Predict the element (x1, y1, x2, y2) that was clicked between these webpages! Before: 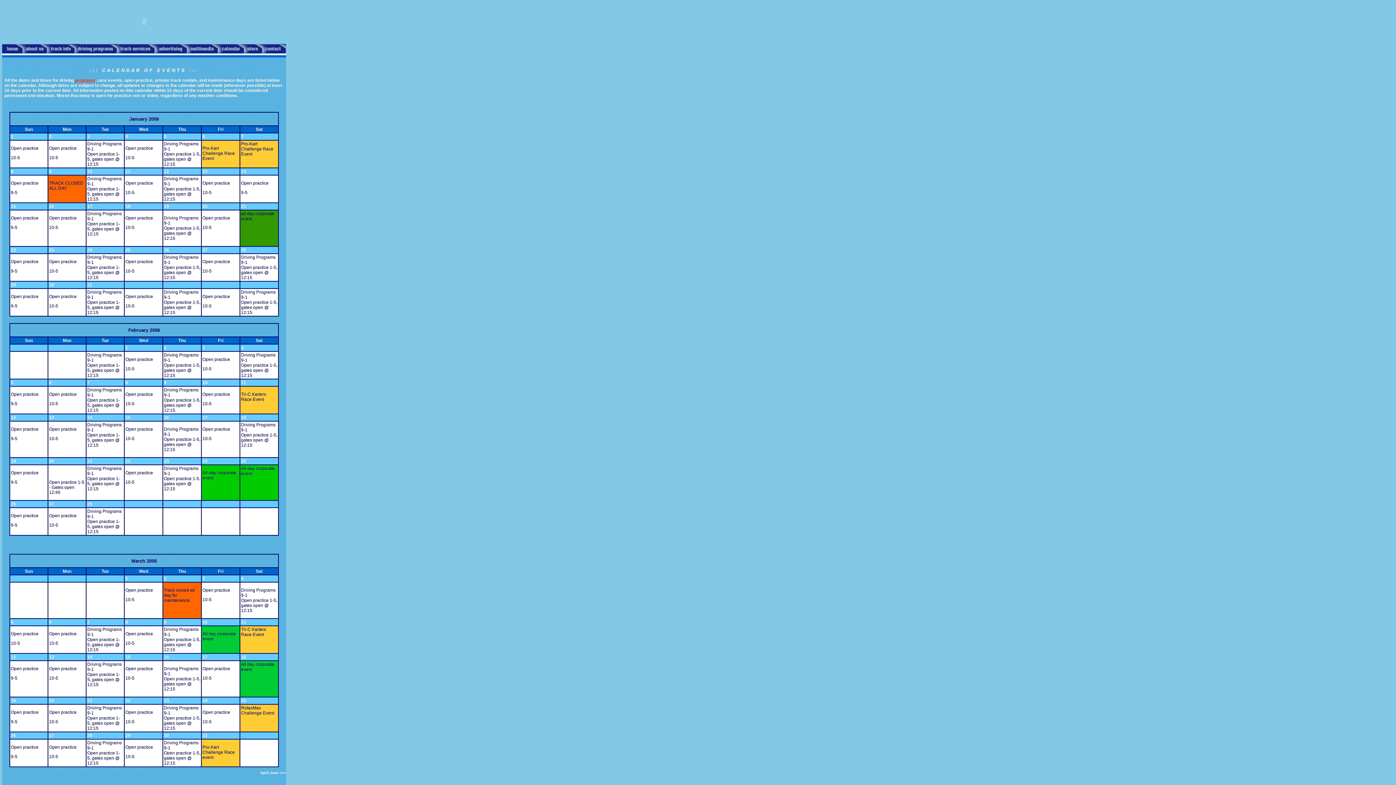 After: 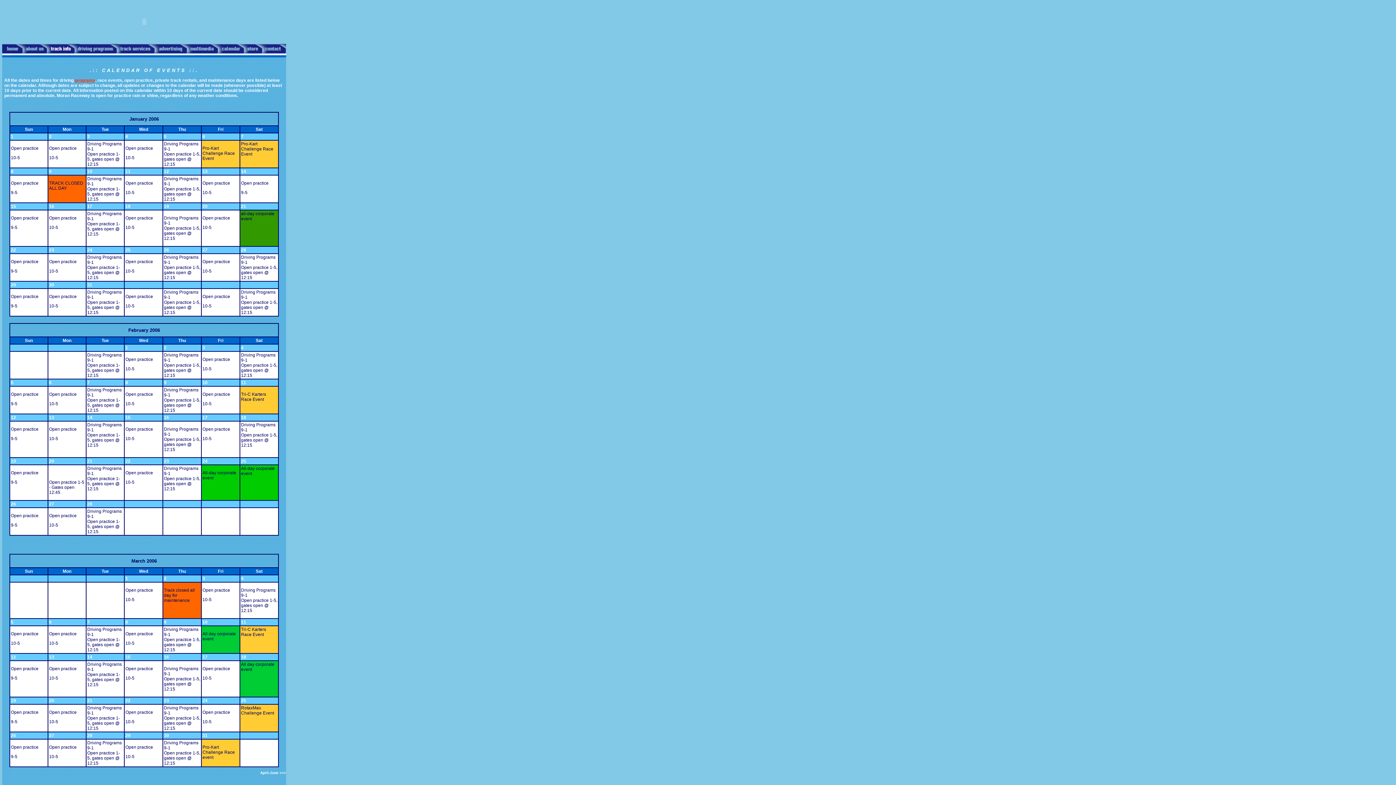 Action: bbox: (47, 51, 75, 56)